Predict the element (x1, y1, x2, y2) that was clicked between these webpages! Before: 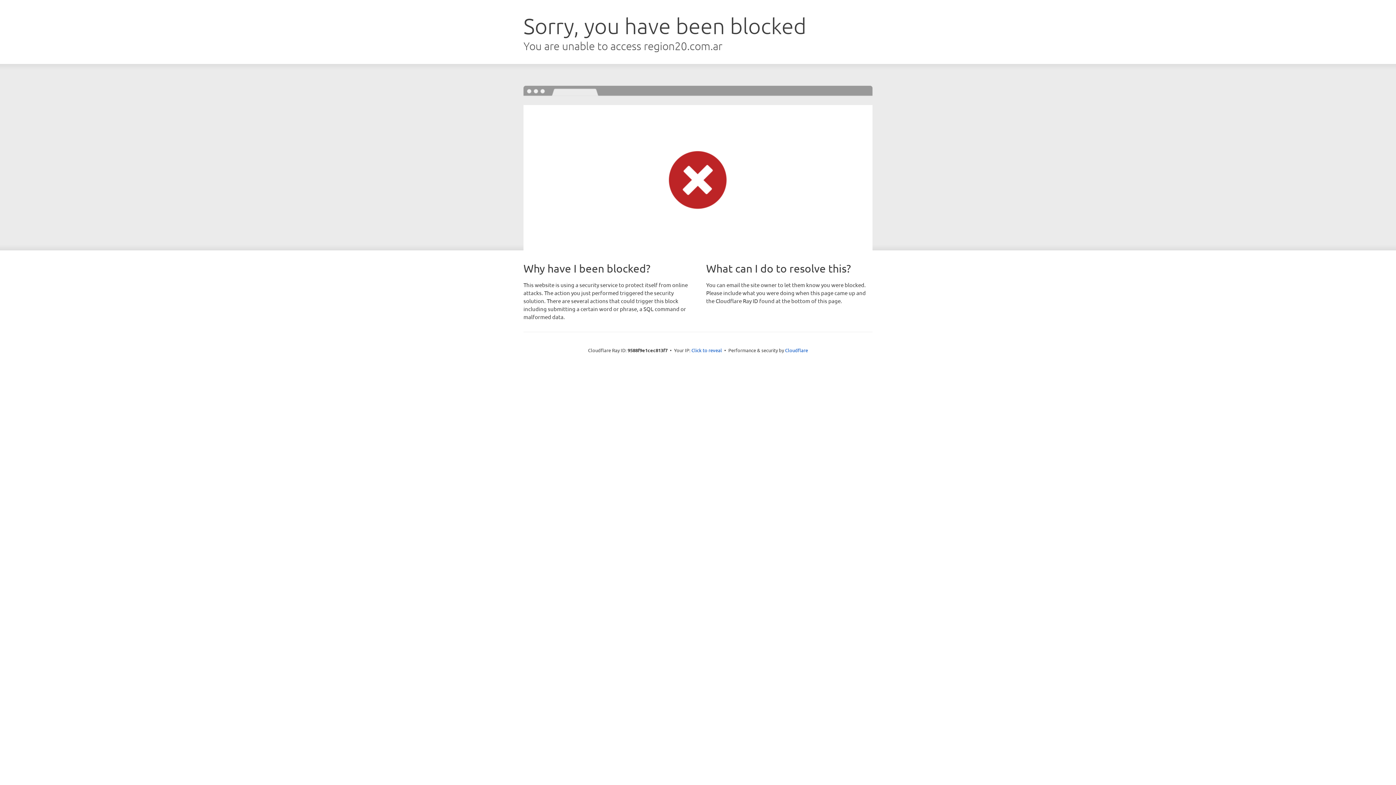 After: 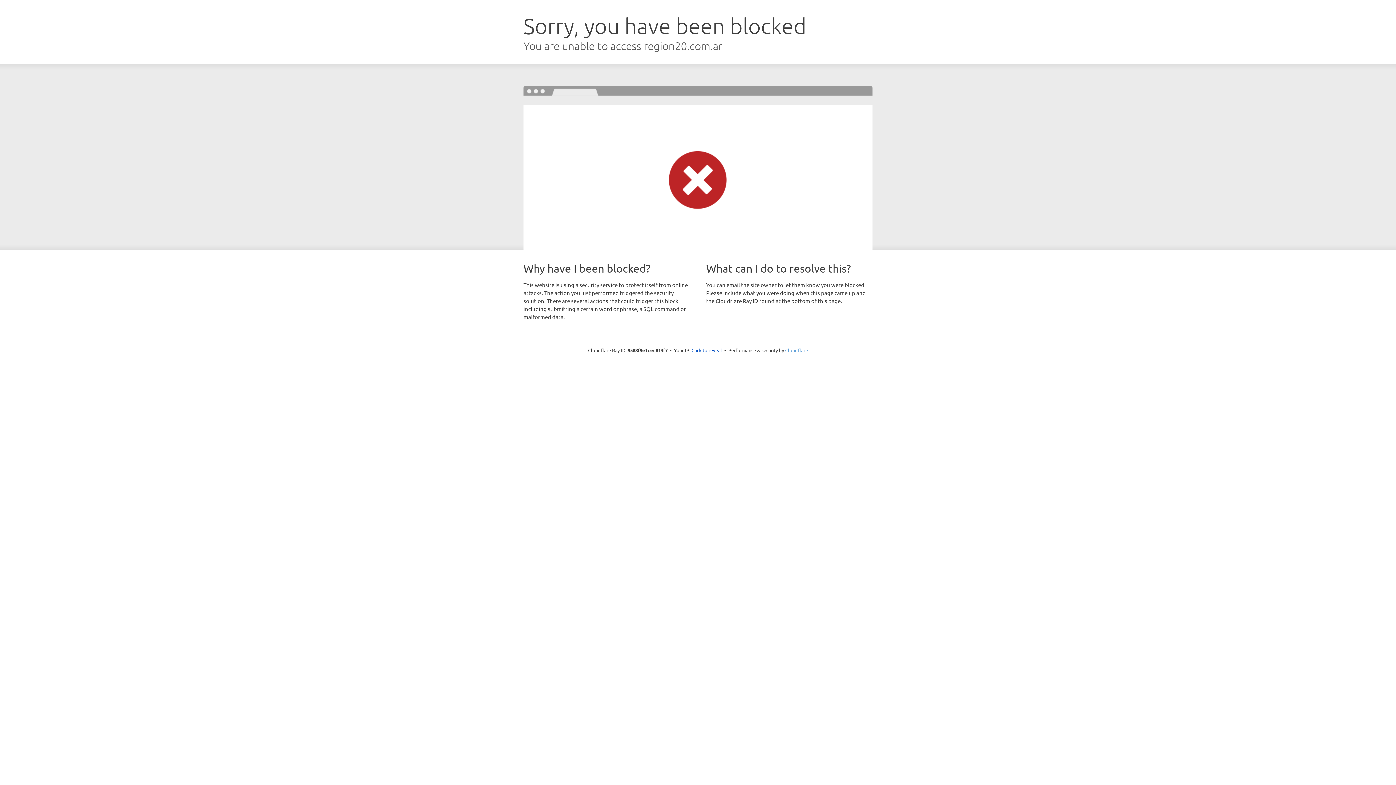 Action: label: Cloudflare bbox: (785, 347, 808, 353)